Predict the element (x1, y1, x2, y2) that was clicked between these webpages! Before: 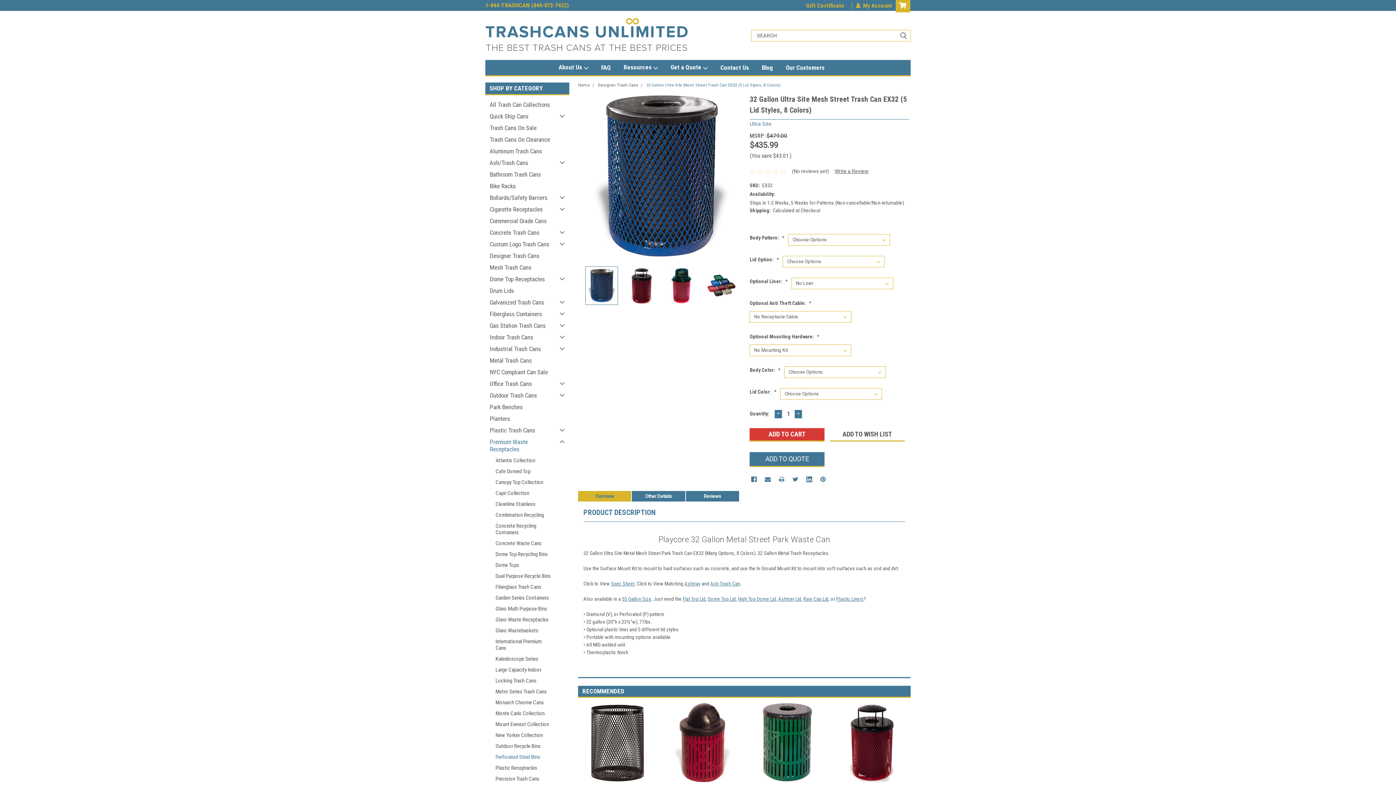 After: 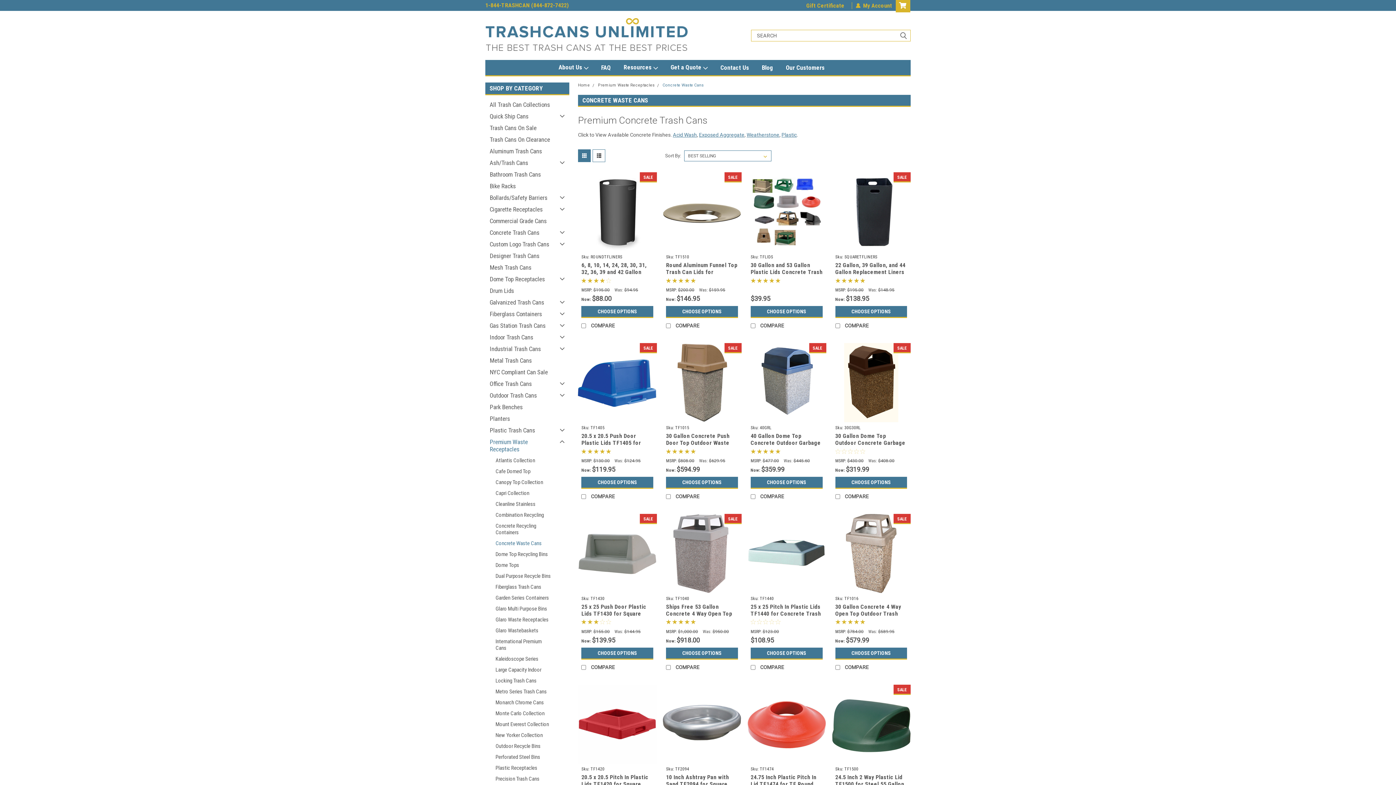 Action: bbox: (491, 538, 557, 549) label: Concrete Waste Cans